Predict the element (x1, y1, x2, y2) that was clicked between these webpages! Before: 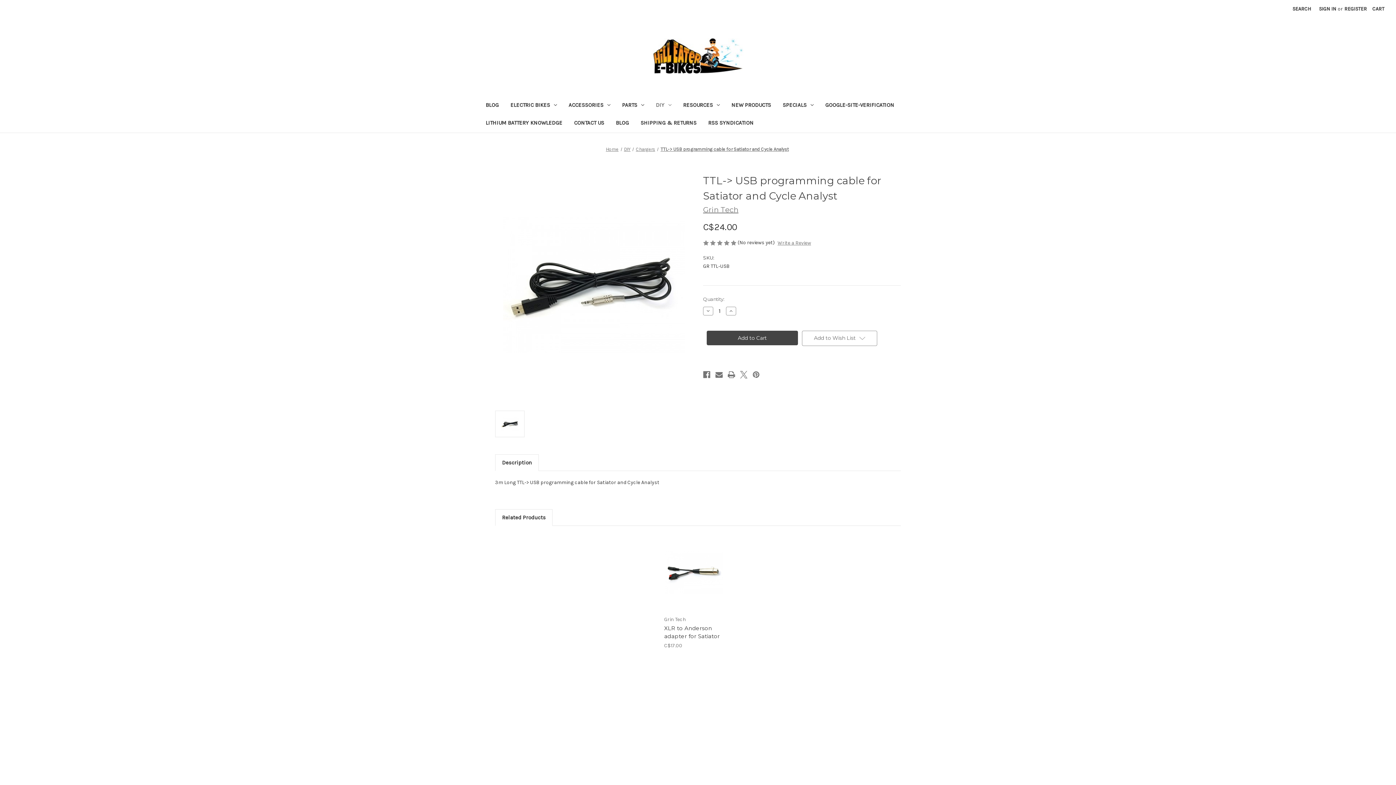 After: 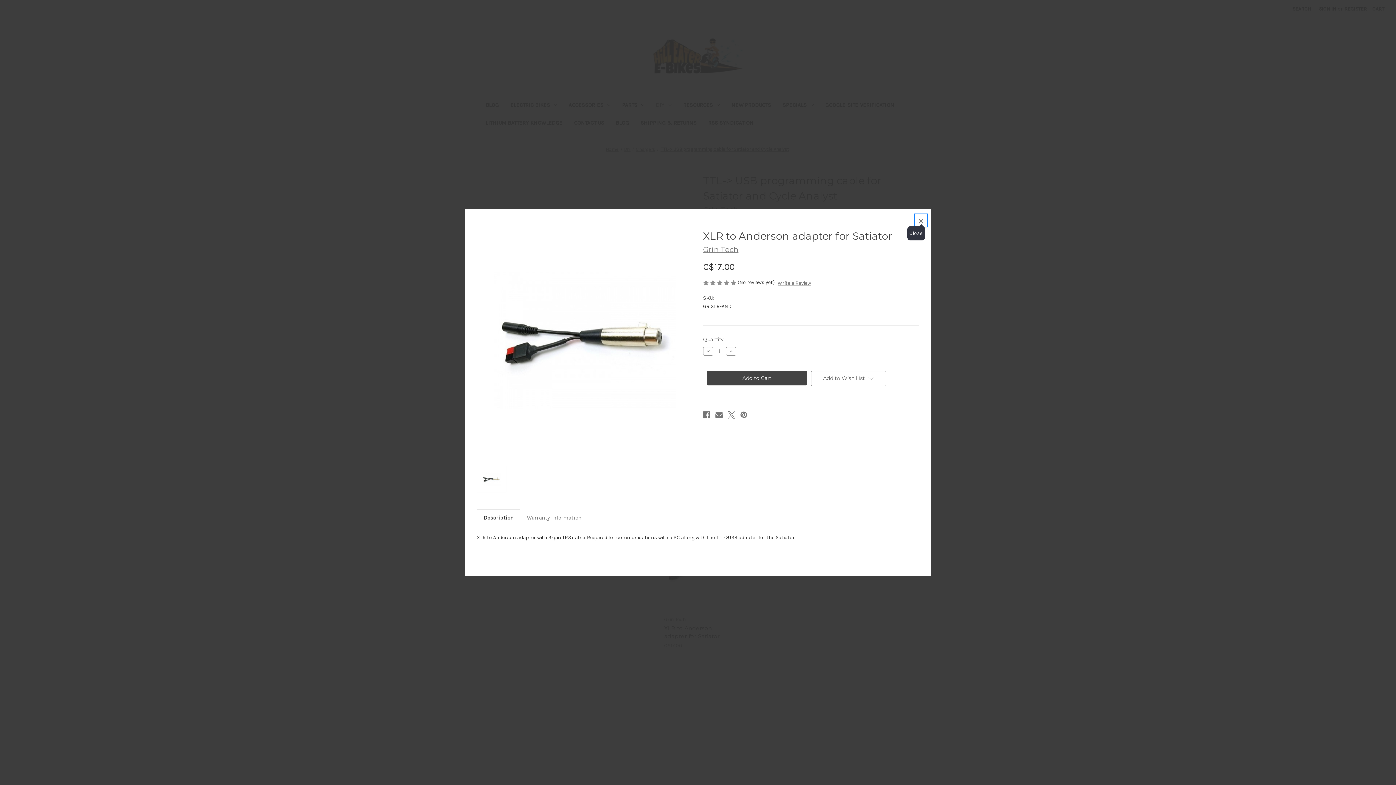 Action: bbox: (673, 561, 714, 572) label: Quick view